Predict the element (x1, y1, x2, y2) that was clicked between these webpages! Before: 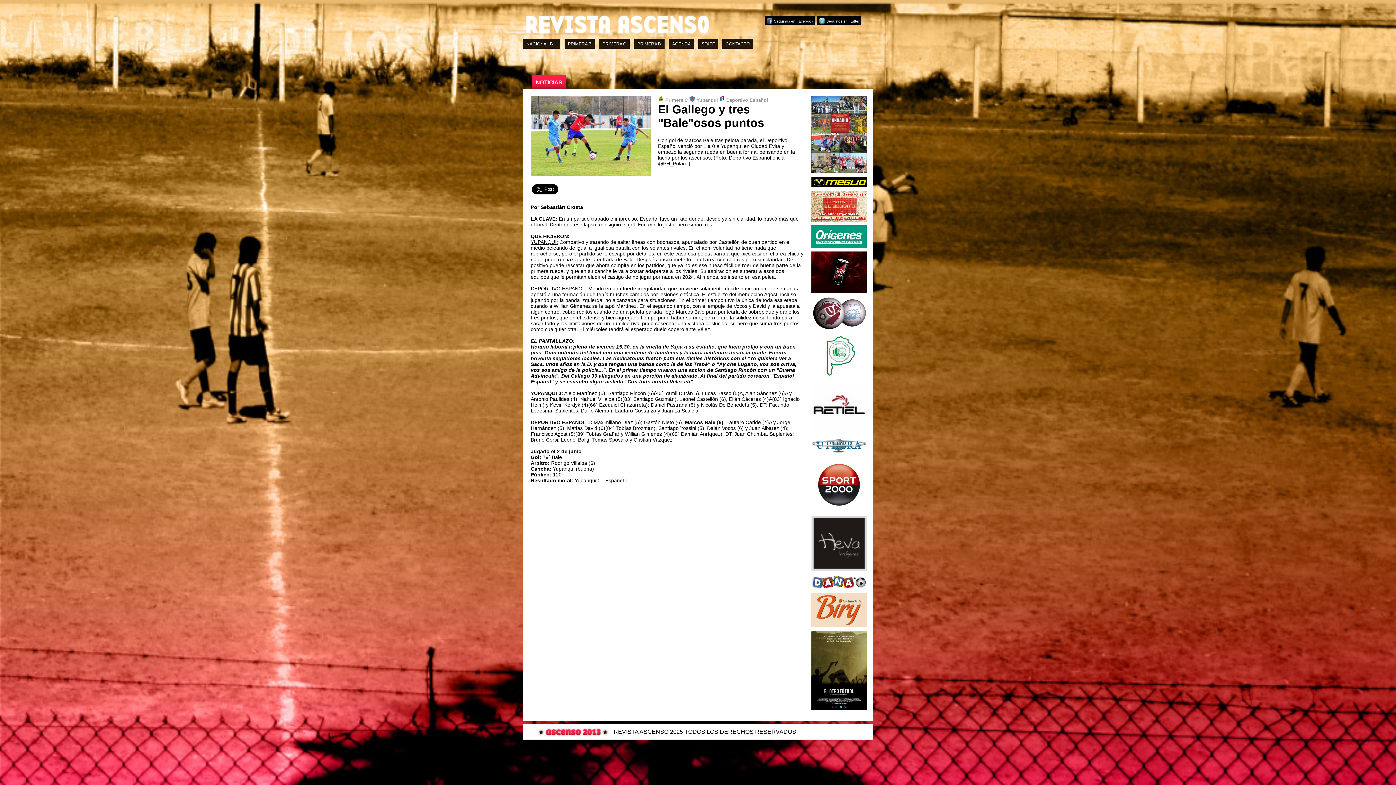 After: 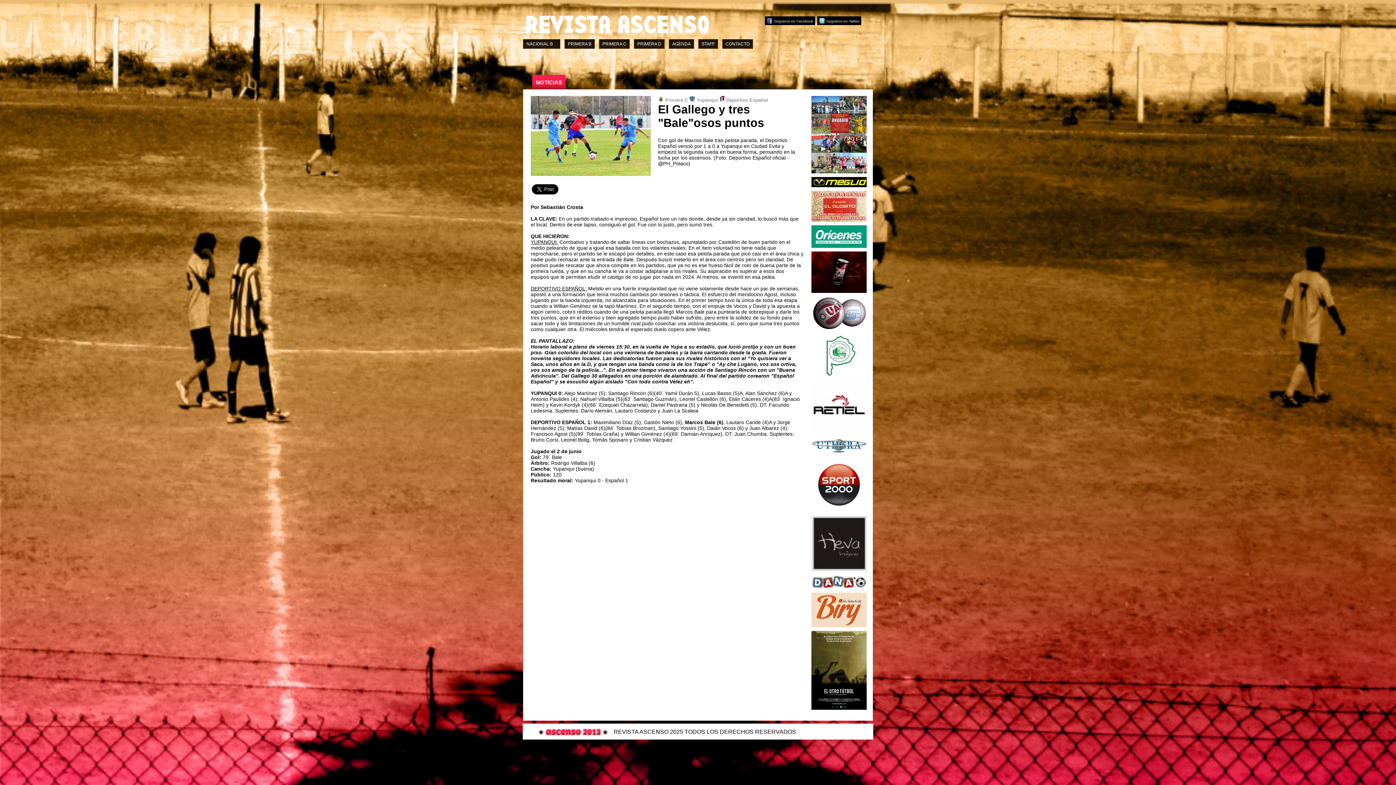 Action: bbox: (766, 18, 815, 25) label: Seguinos en Facebook